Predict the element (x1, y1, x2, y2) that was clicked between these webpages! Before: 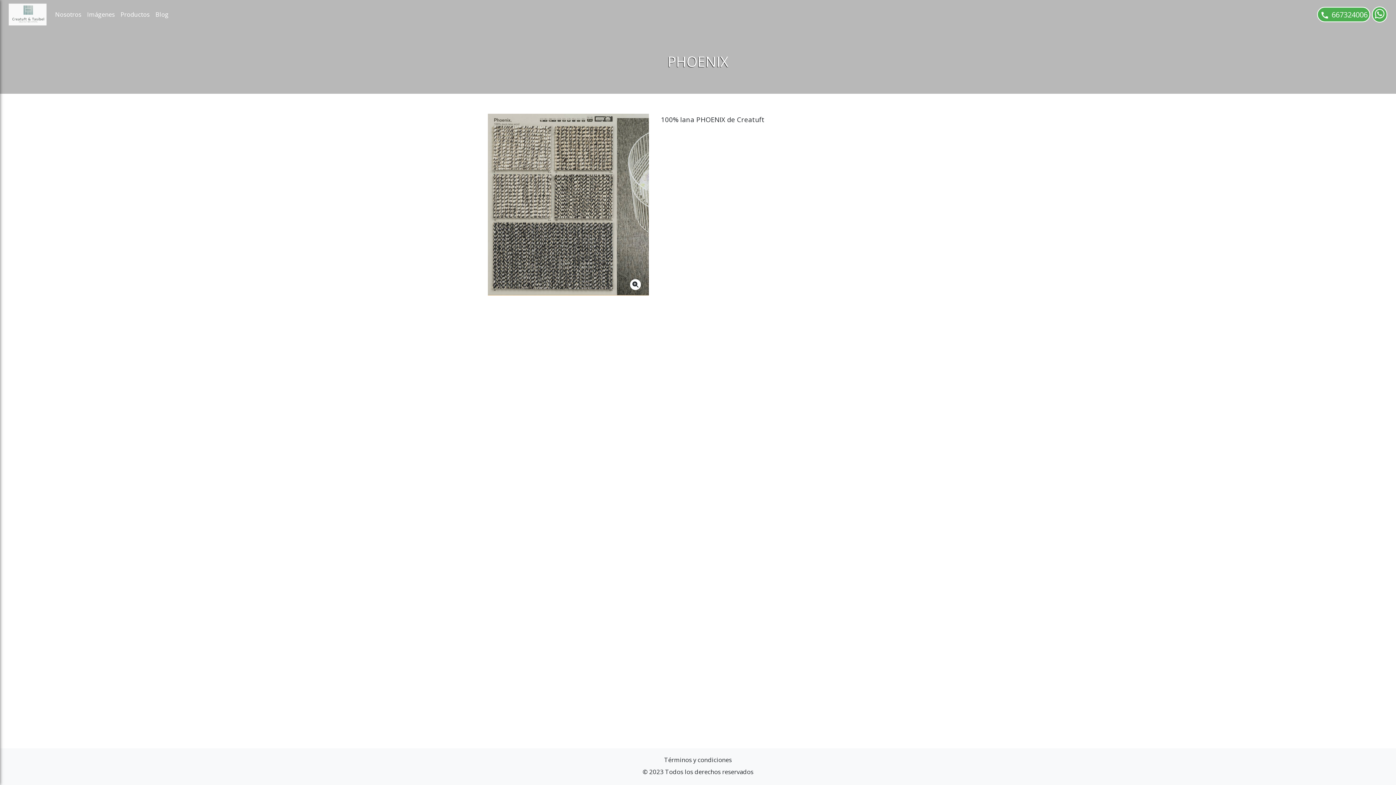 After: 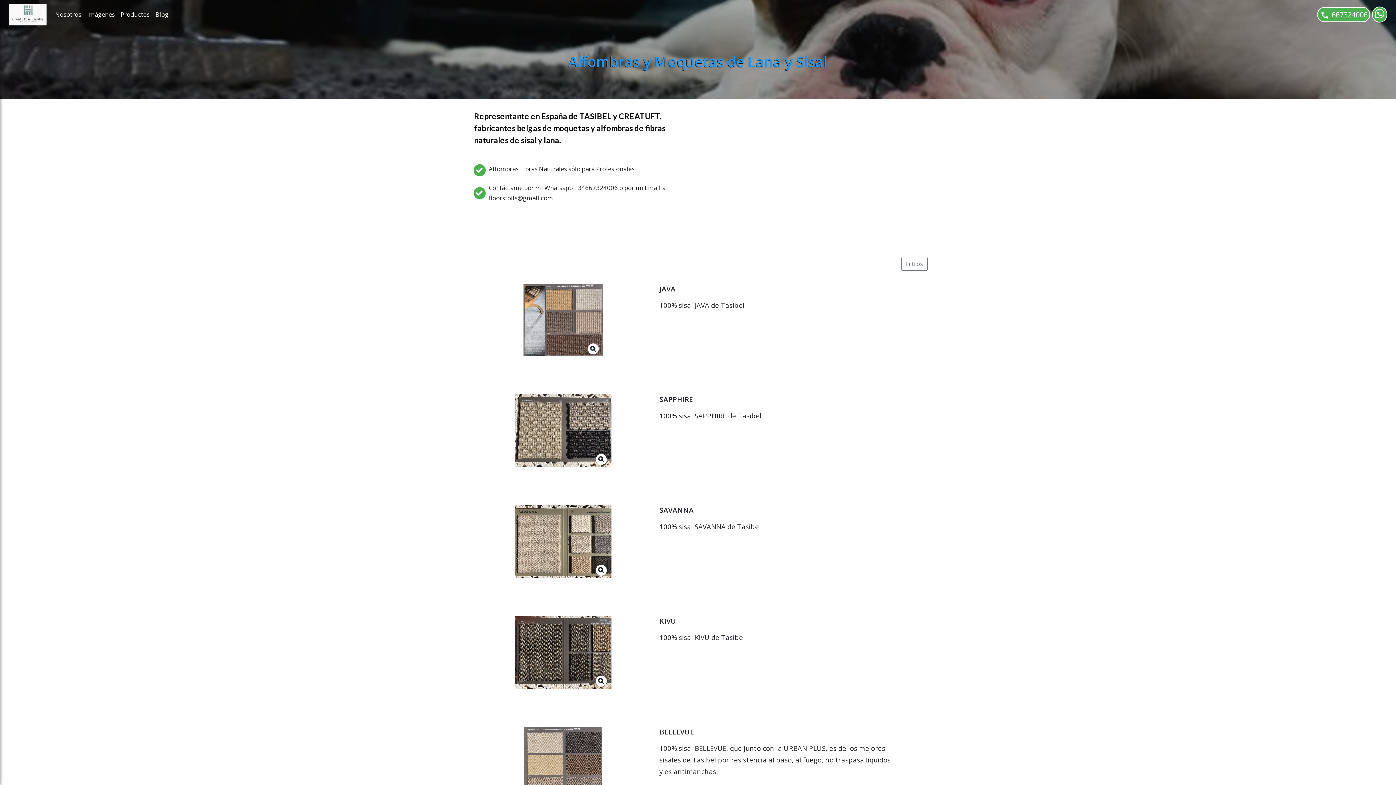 Action: label: Imágenes bbox: (84, 7, 117, 21)